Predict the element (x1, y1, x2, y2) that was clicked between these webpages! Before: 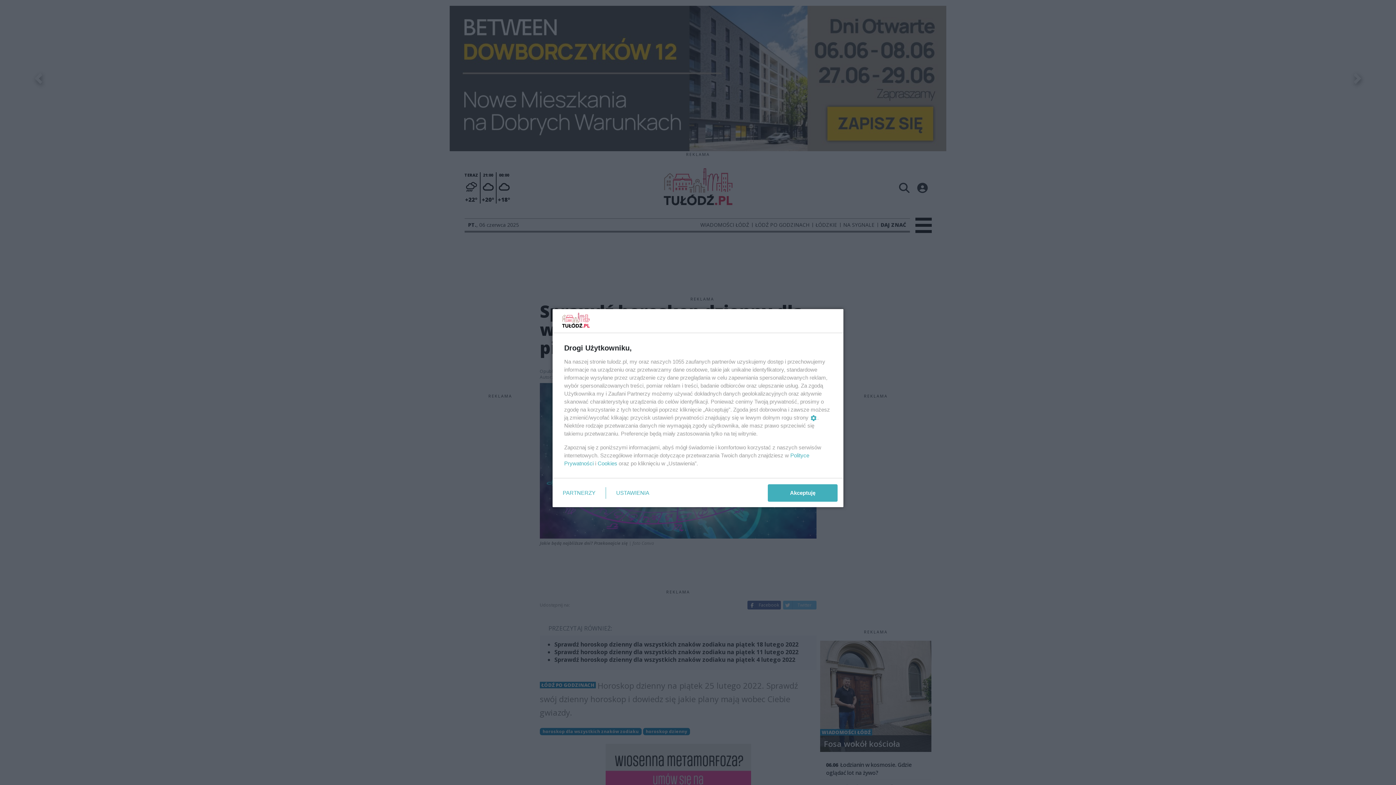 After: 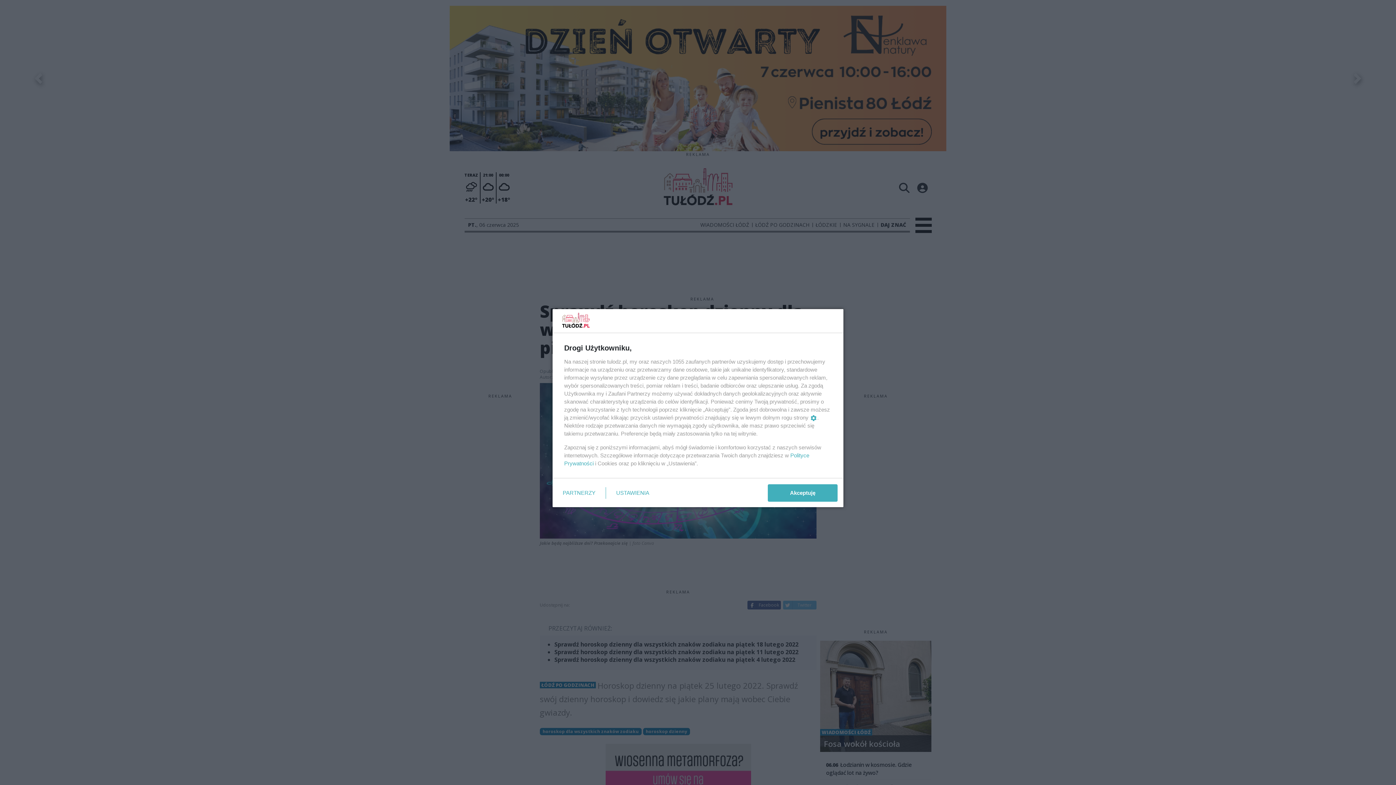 Action: bbox: (597, 460, 617, 466) label: Cookies